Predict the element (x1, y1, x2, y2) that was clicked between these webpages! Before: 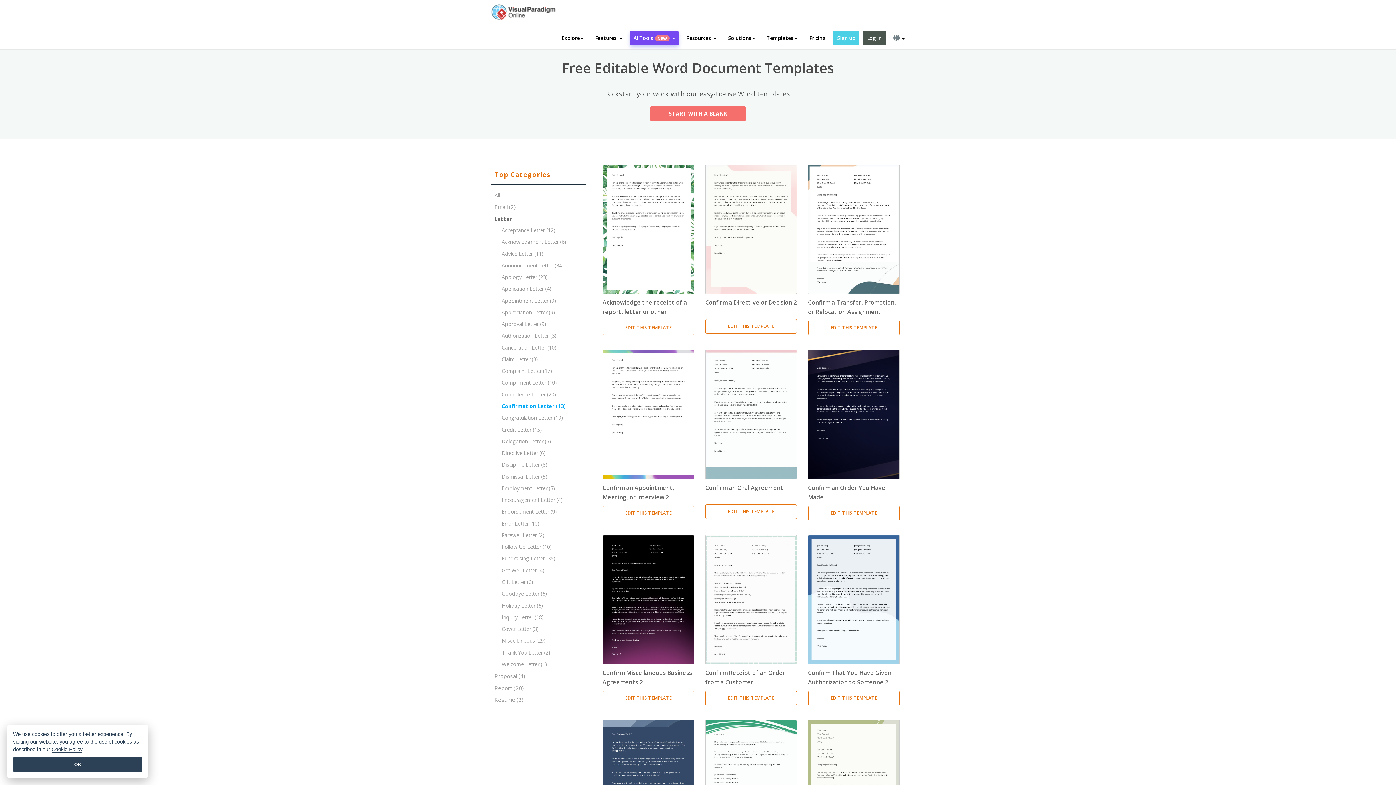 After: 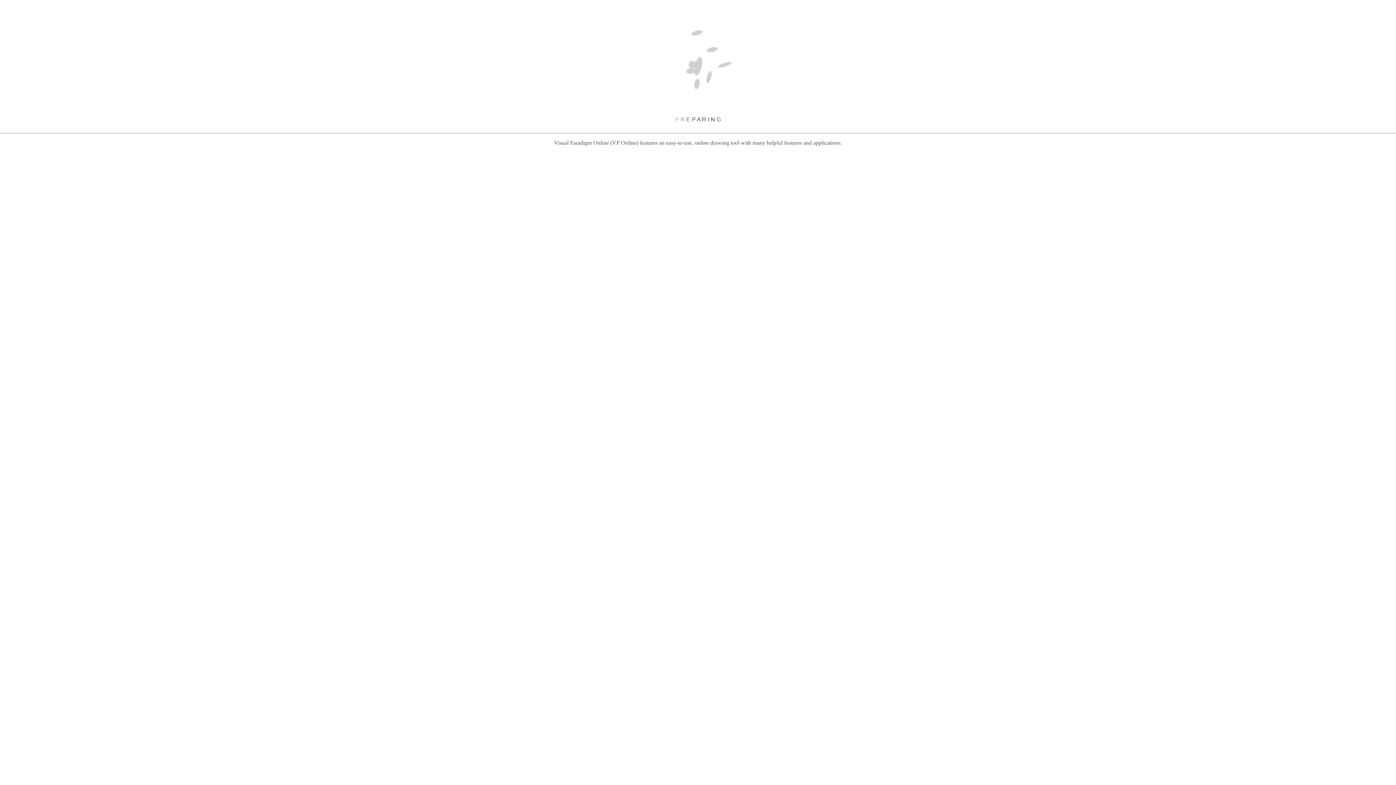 Action: bbox: (705, 319, 797, 333) label: EDIT THIS TEMPLATE